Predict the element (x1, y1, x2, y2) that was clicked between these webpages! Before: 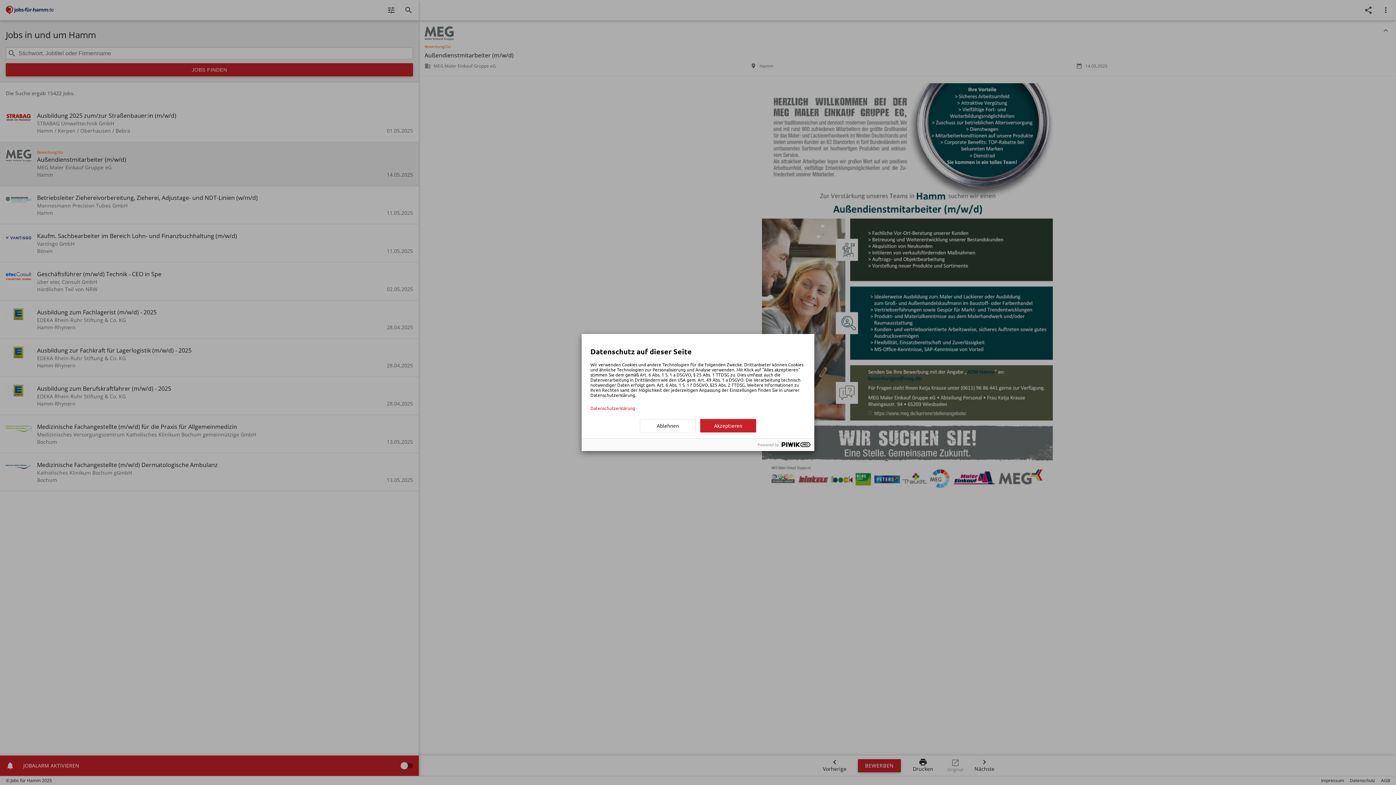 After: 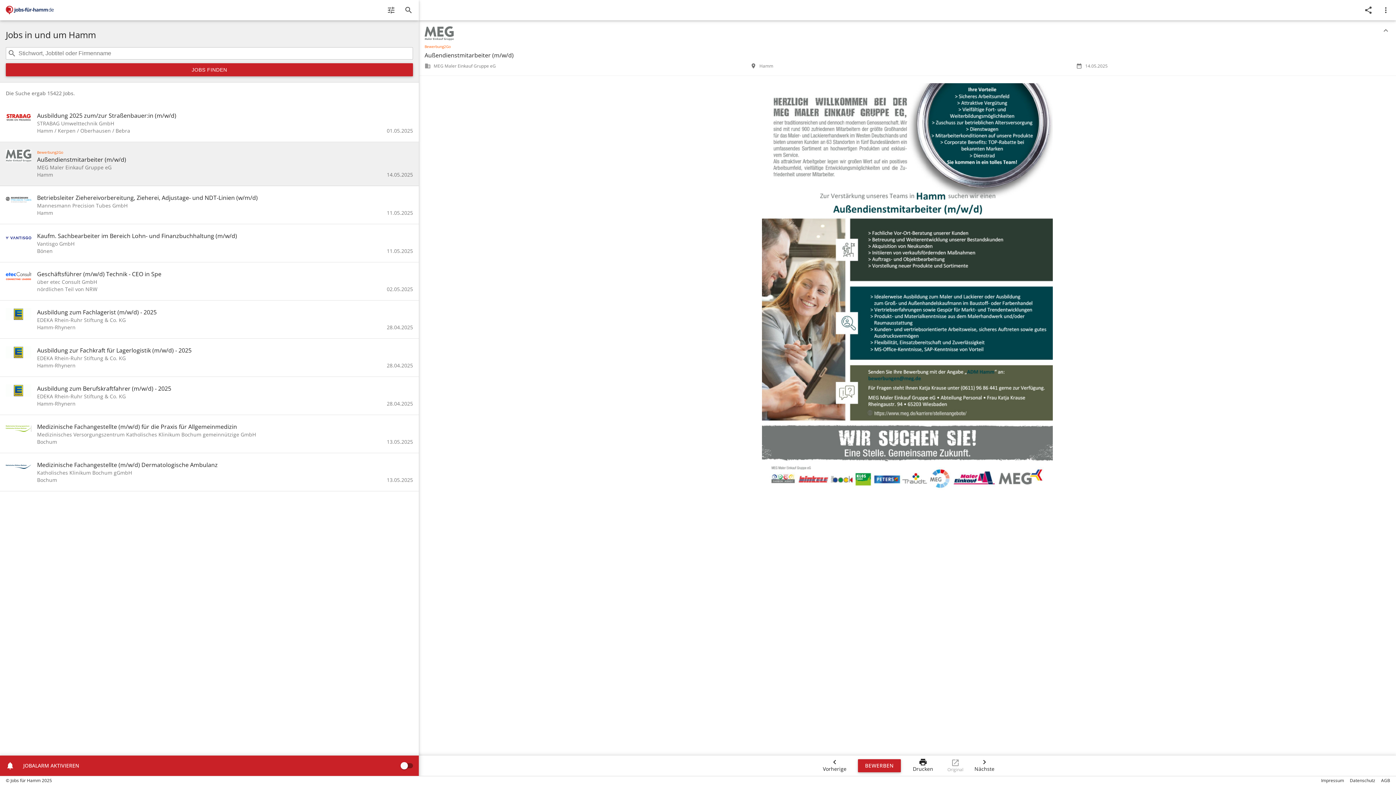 Action: bbox: (640, 419, 696, 432) label: Ablehnen